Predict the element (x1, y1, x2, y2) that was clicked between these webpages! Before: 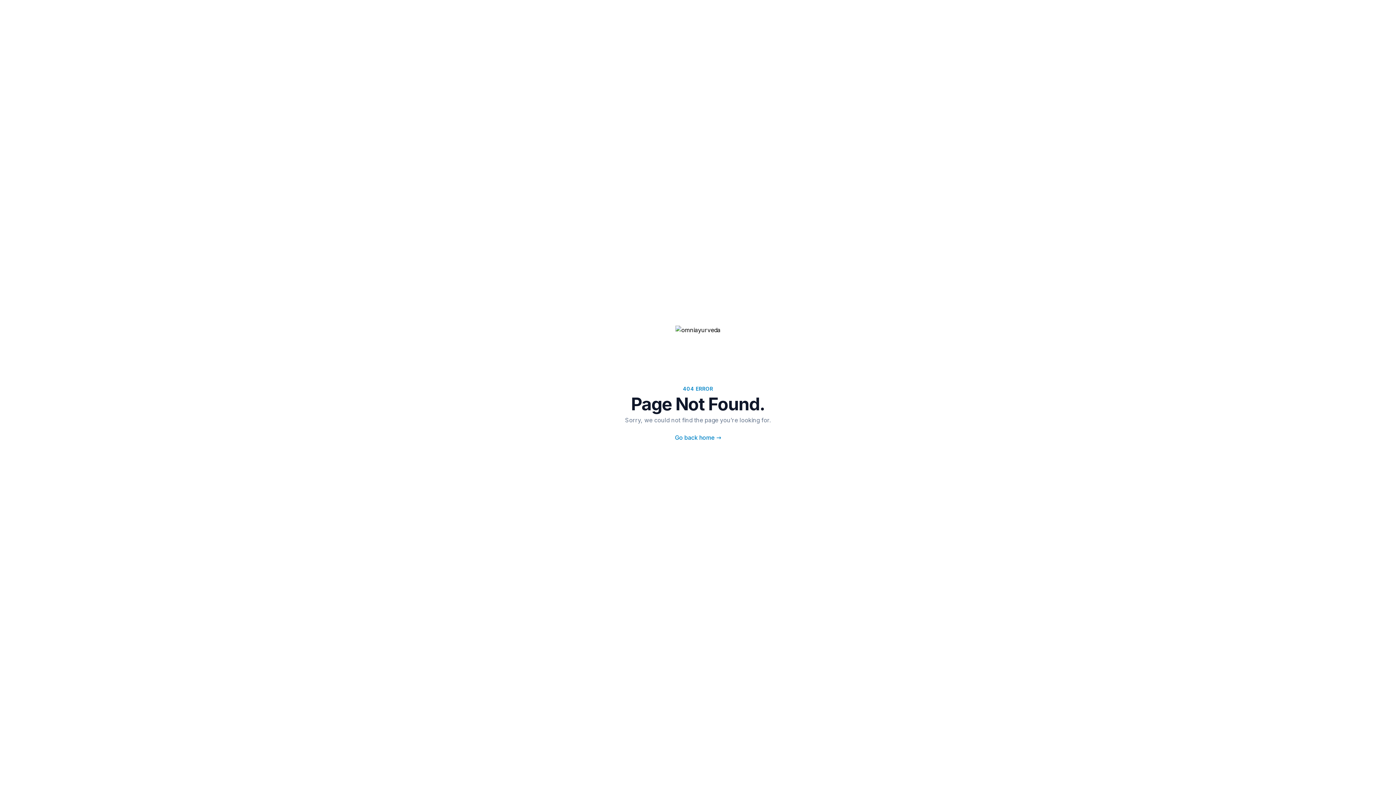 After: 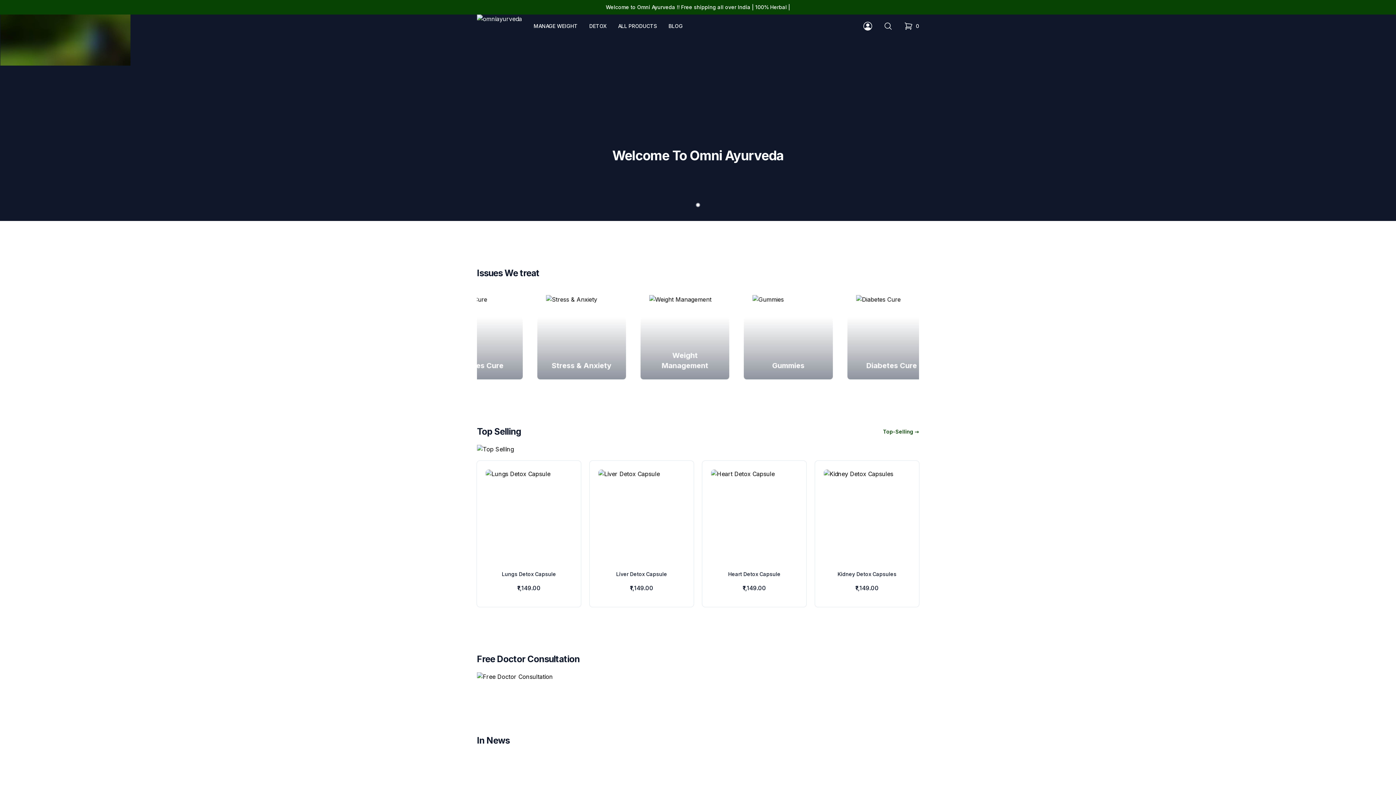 Action: label: Go back home → bbox: (675, 434, 721, 441)